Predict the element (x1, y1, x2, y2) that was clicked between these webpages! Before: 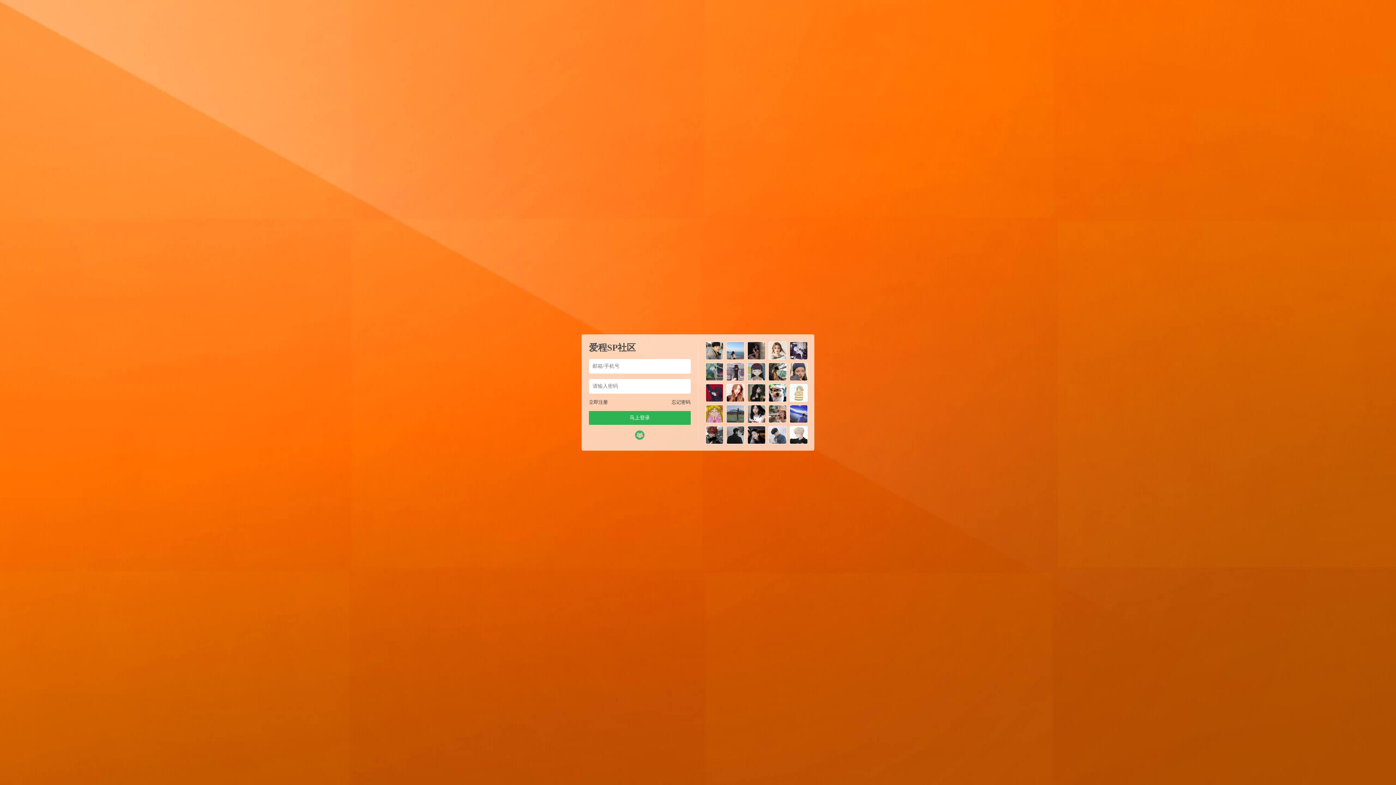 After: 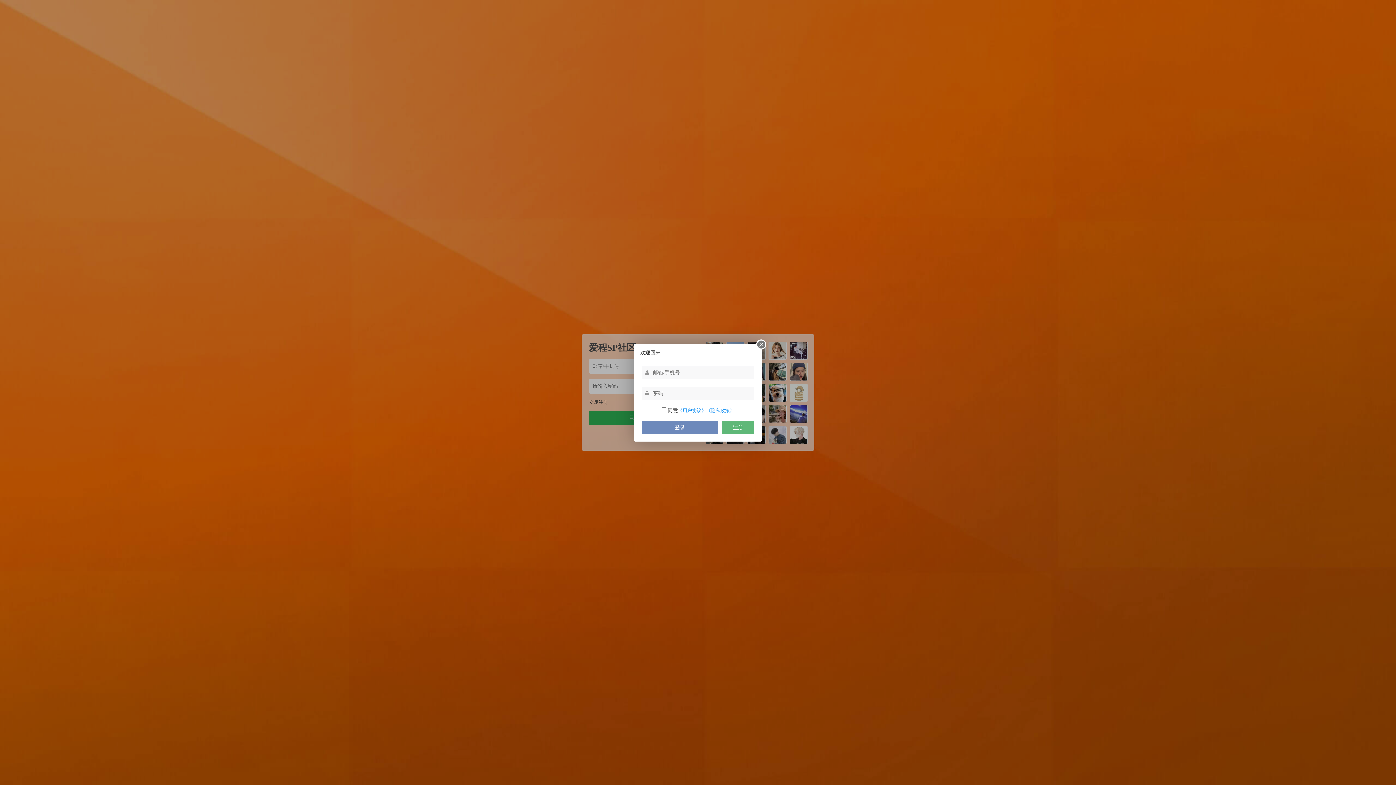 Action: bbox: (635, 430, 644, 440)